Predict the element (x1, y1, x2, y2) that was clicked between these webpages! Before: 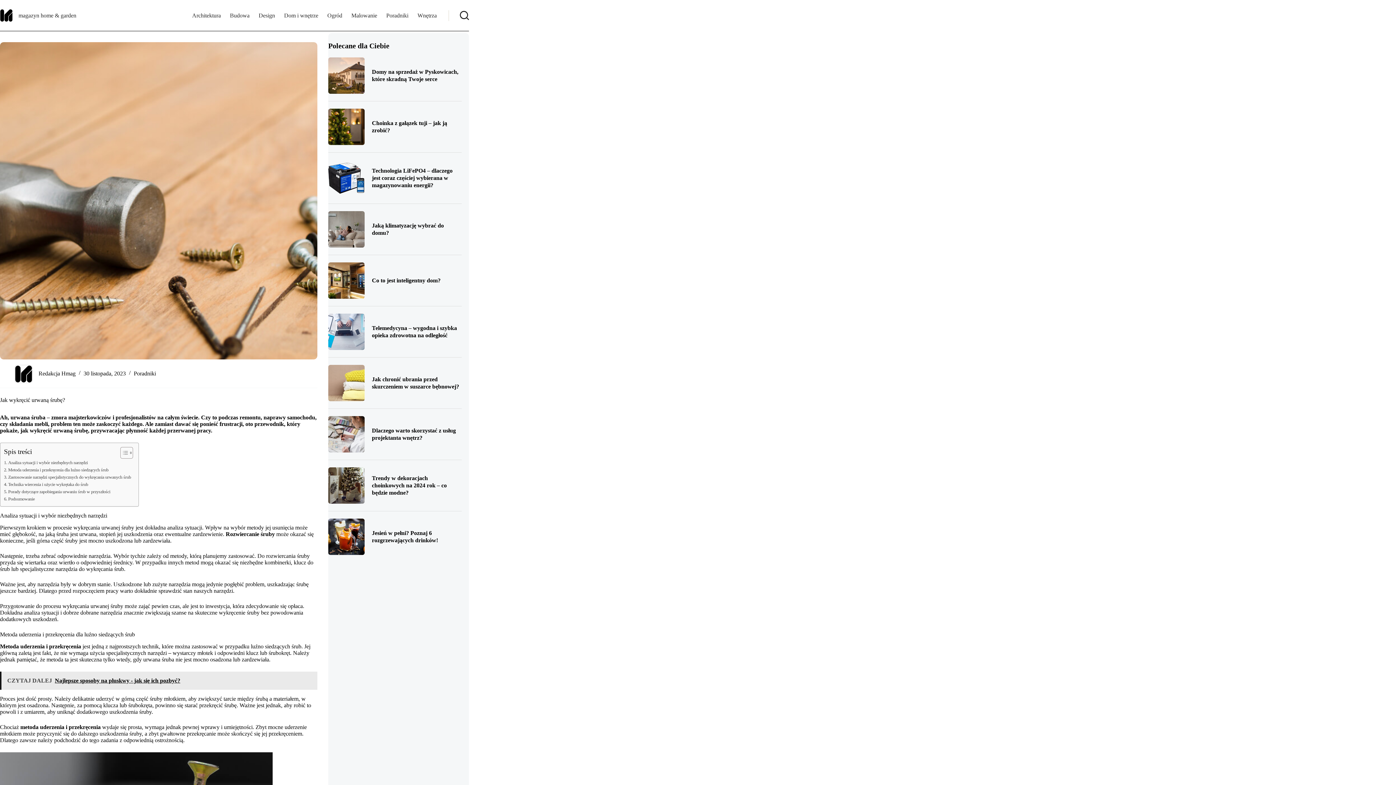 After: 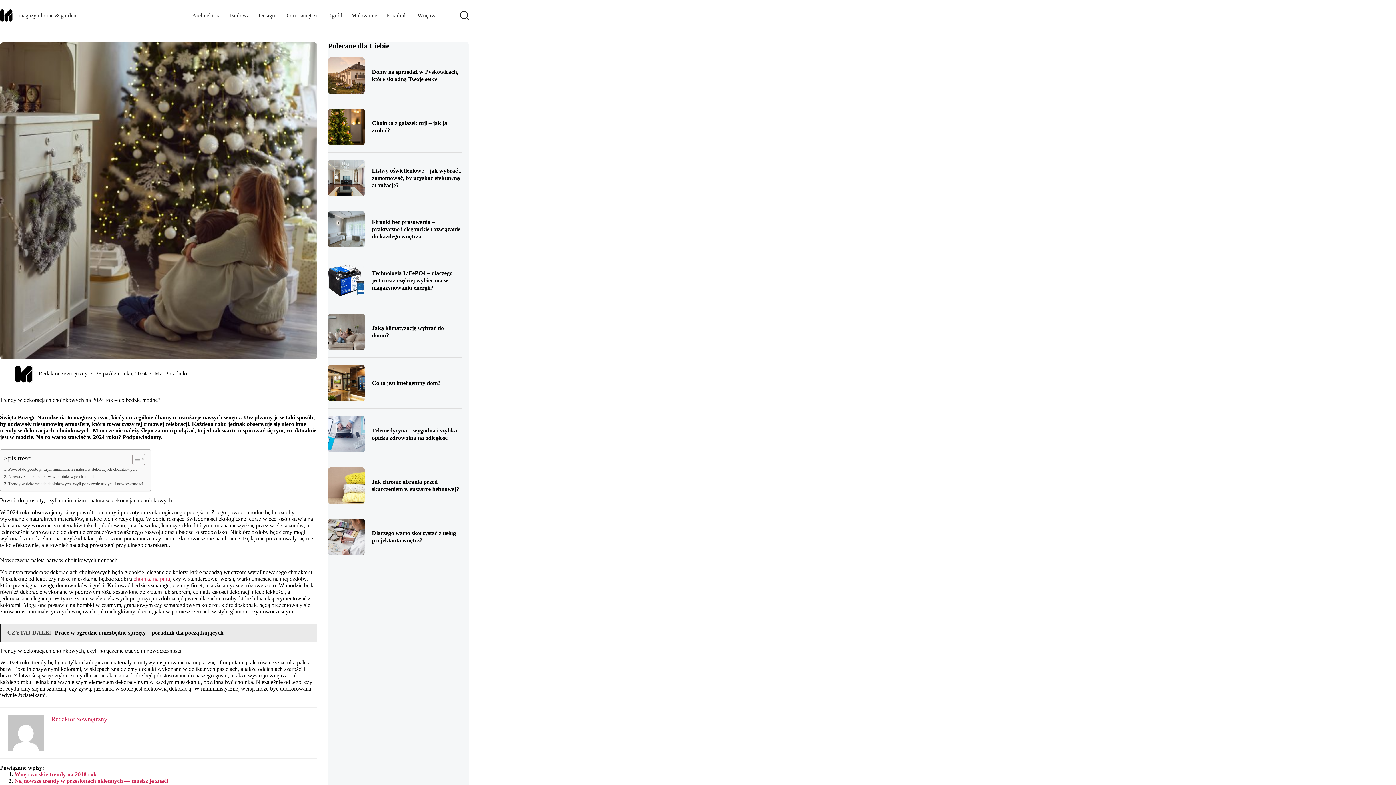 Action: bbox: (328, 467, 364, 504)